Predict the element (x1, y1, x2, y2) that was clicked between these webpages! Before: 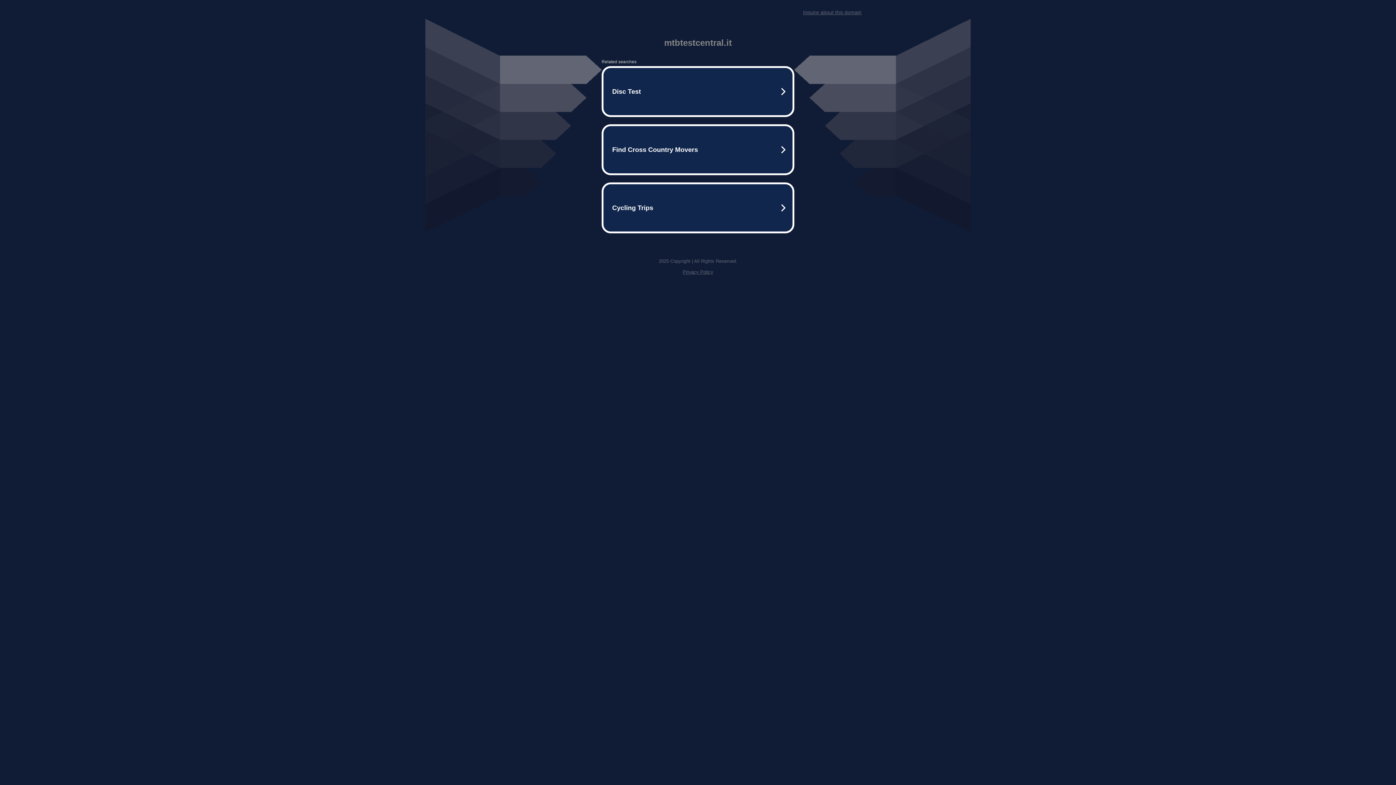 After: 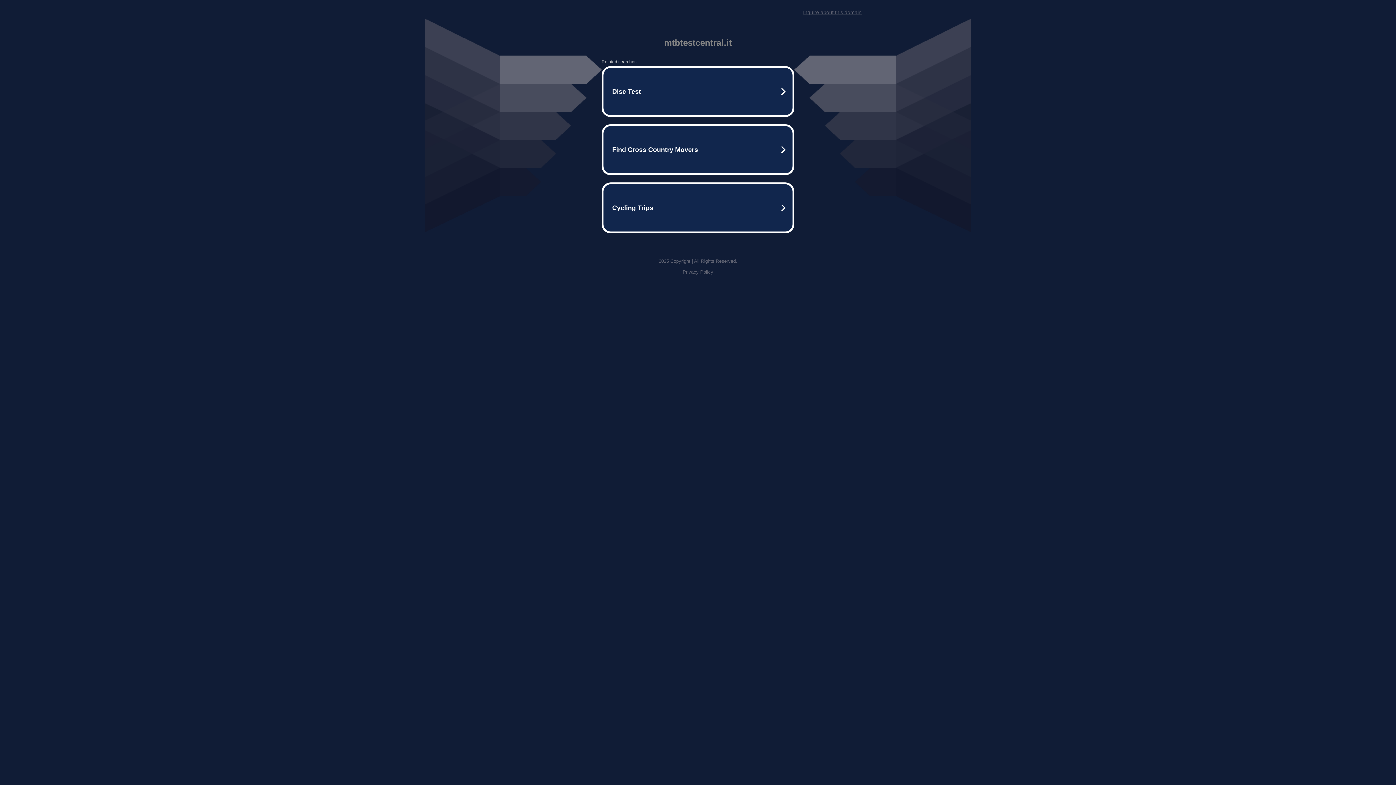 Action: label: Privacy Policy bbox: (682, 269, 713, 274)